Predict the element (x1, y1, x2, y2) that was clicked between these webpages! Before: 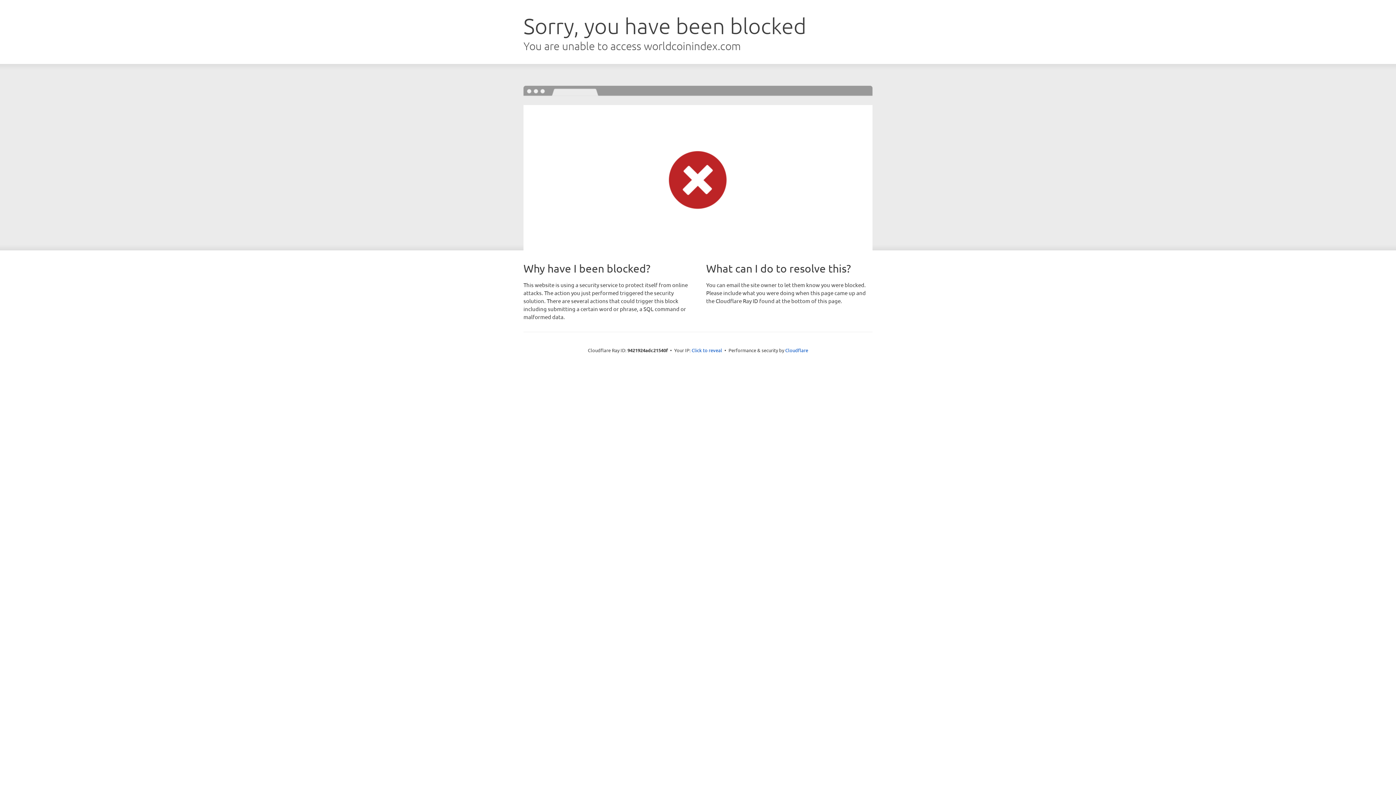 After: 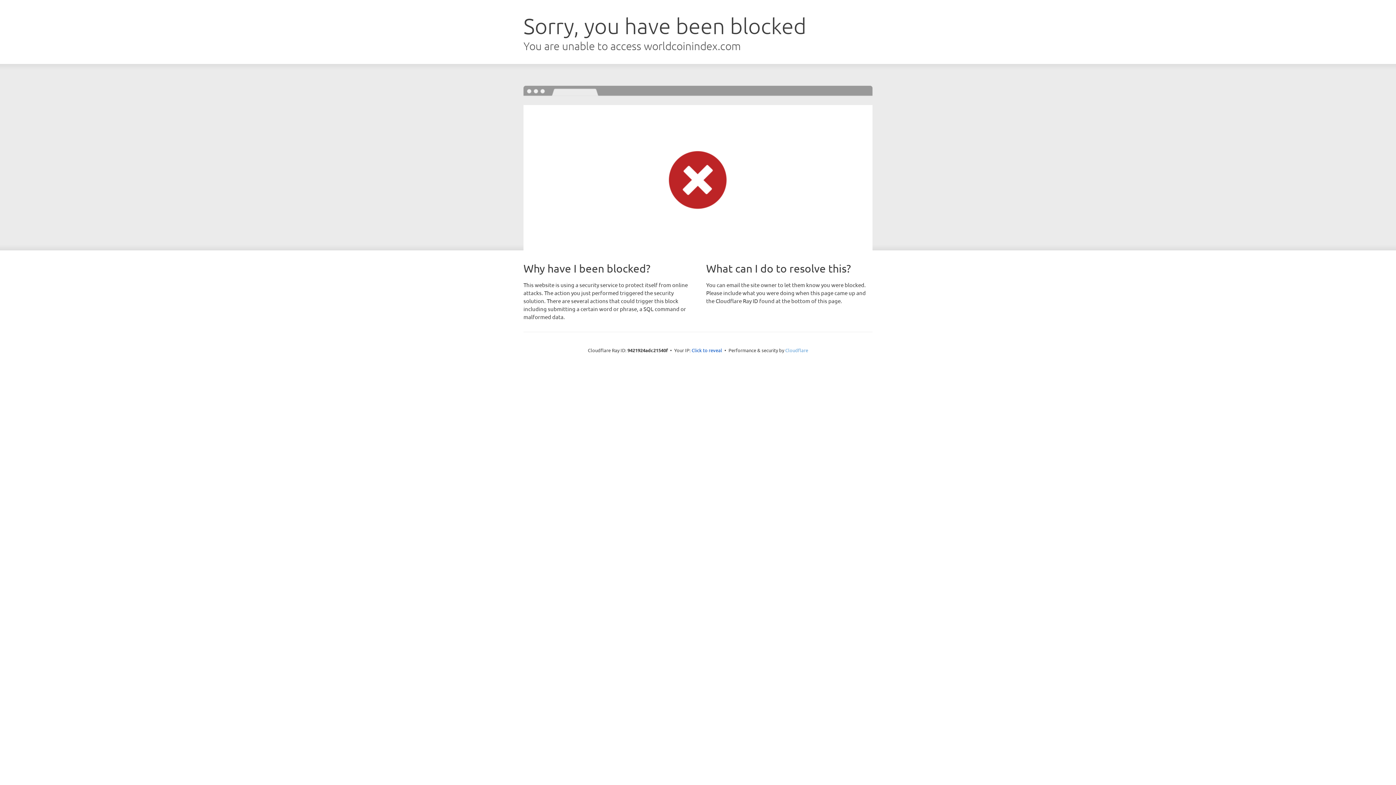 Action: bbox: (785, 347, 808, 353) label: Cloudflare